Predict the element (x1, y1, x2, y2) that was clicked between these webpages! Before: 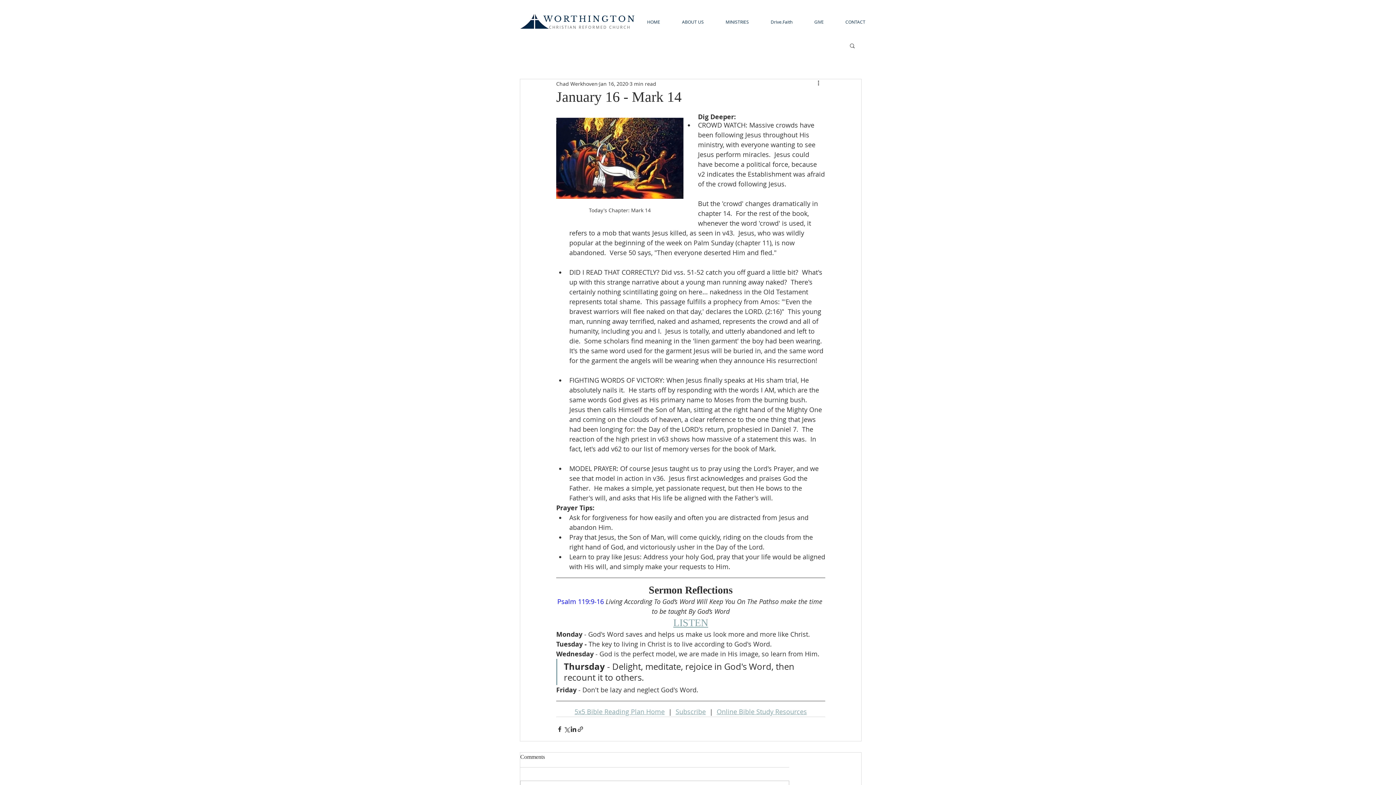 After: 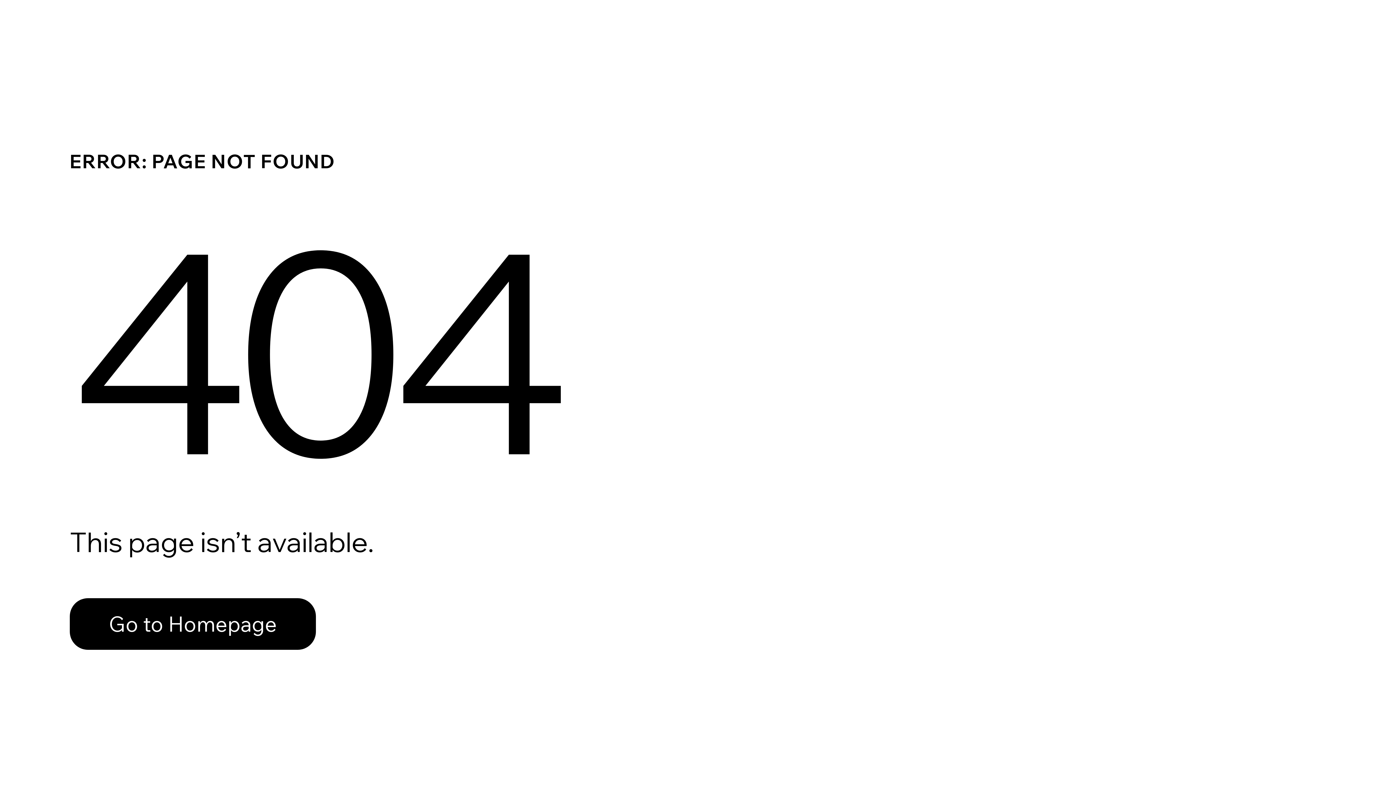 Action: bbox: (673, 617, 708, 628) label: LISTEN